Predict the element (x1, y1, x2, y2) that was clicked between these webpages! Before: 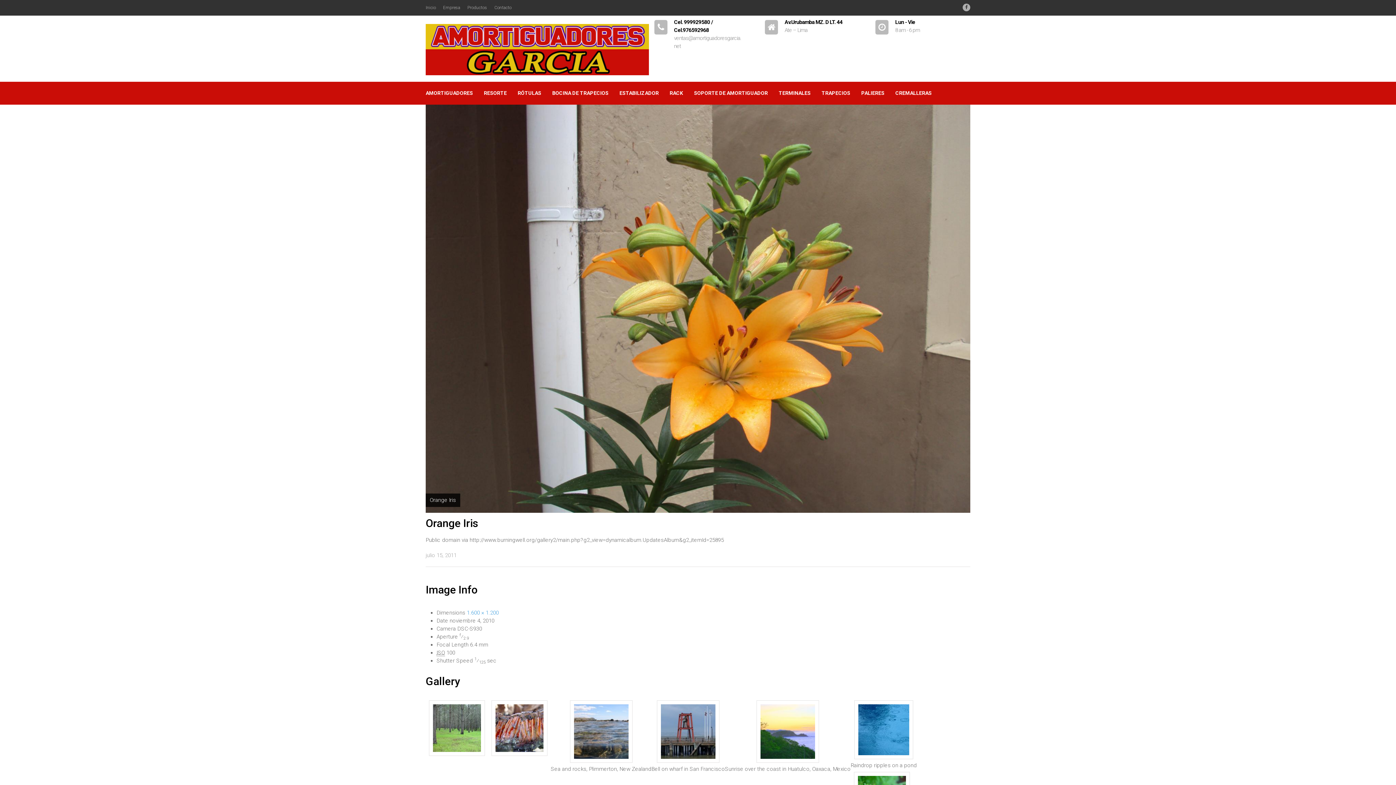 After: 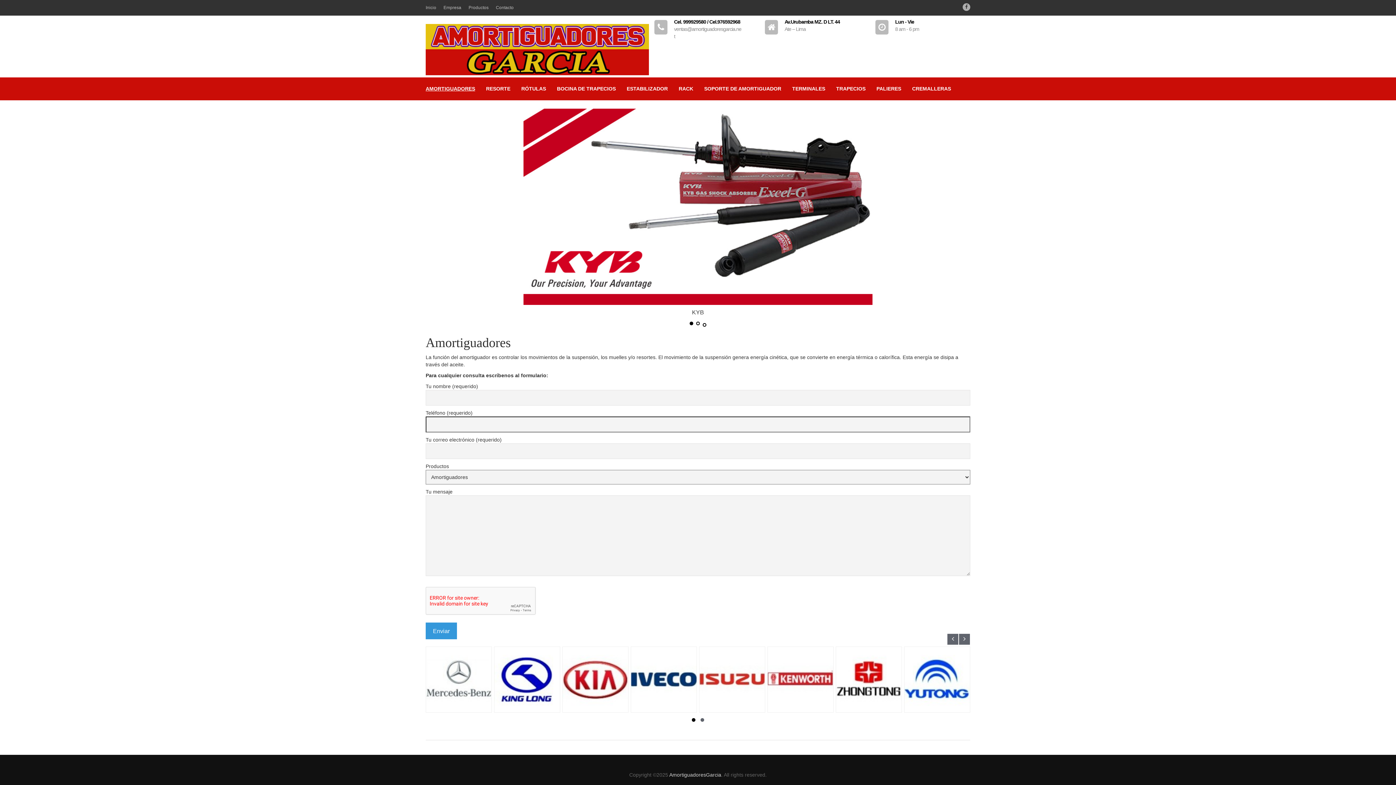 Action: label: AMORTIGUADORES bbox: (425, 81, 473, 104)